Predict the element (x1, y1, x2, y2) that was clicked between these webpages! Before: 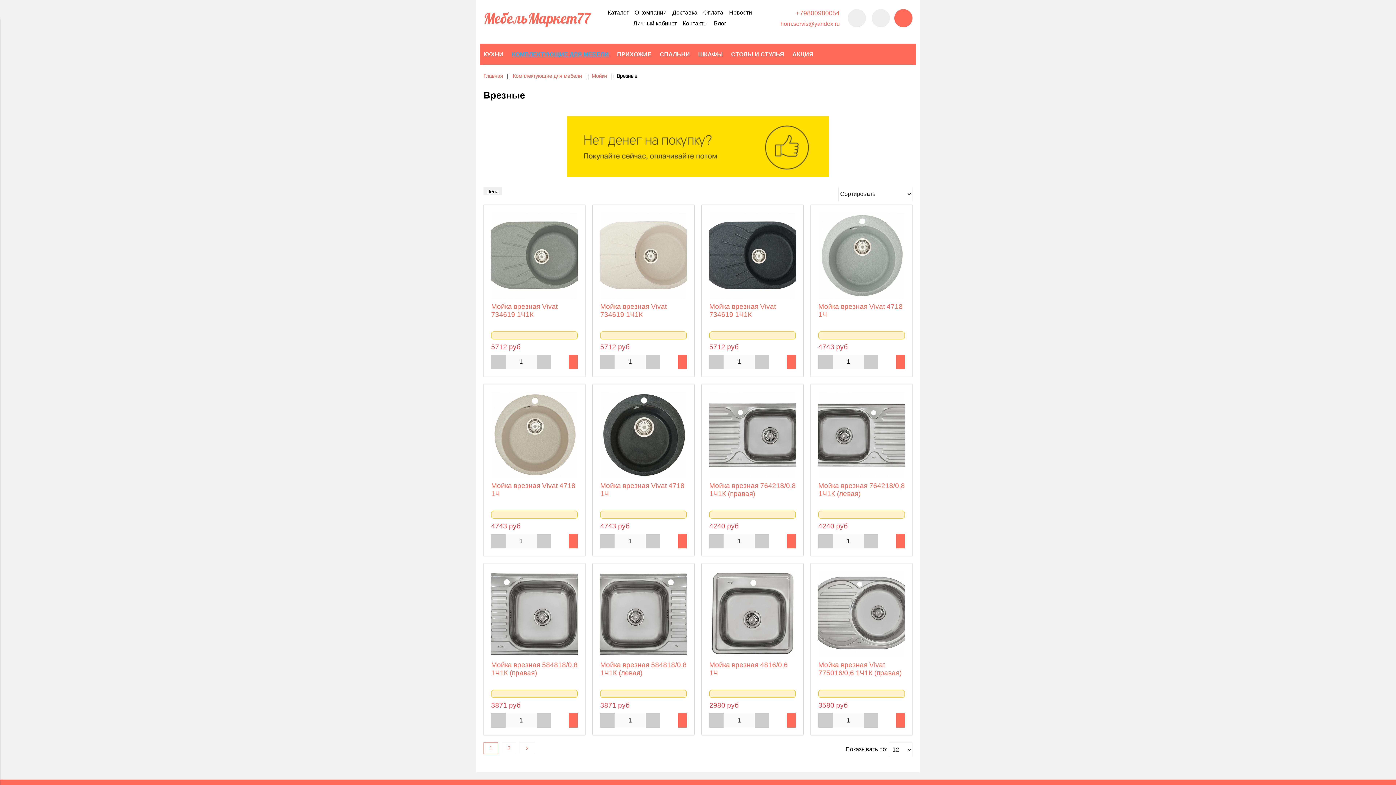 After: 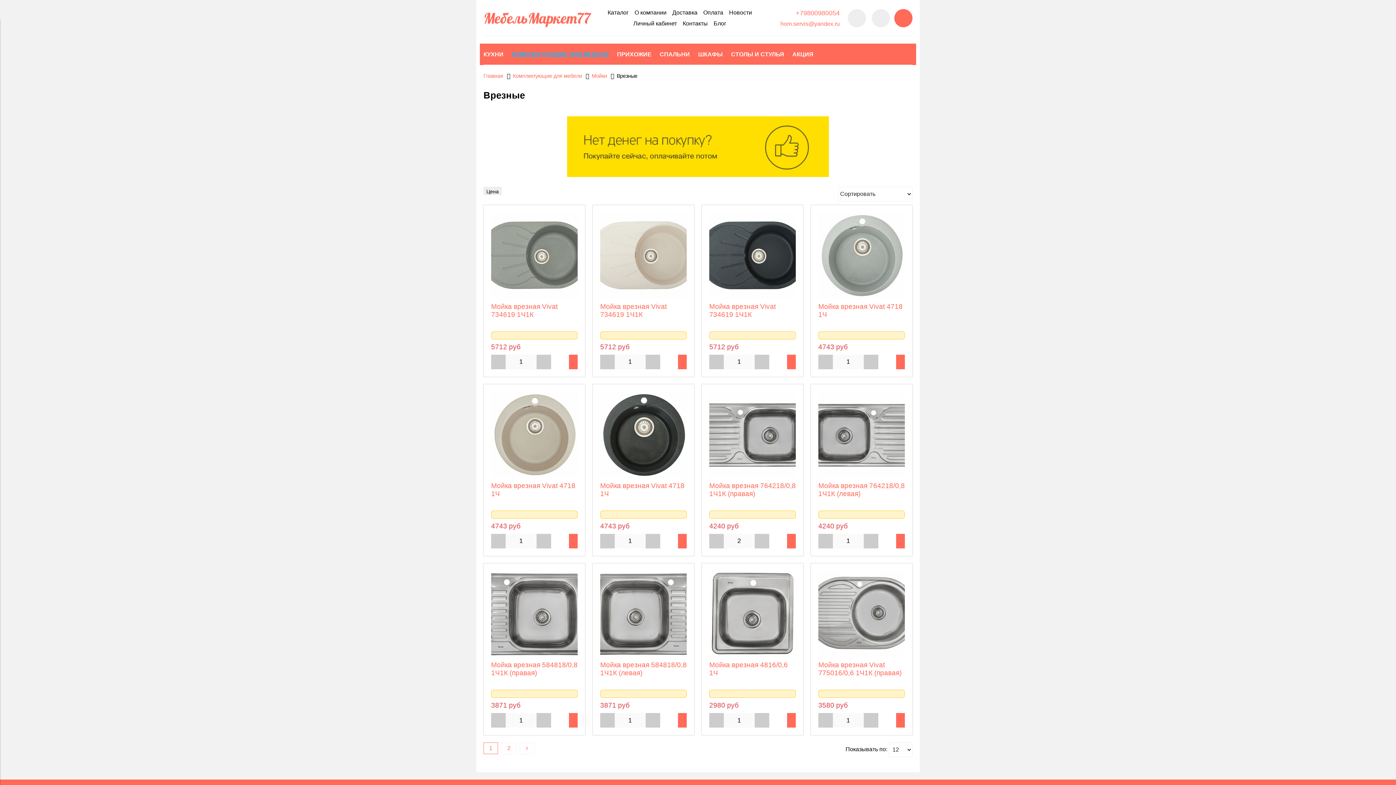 Action: bbox: (754, 534, 769, 548)